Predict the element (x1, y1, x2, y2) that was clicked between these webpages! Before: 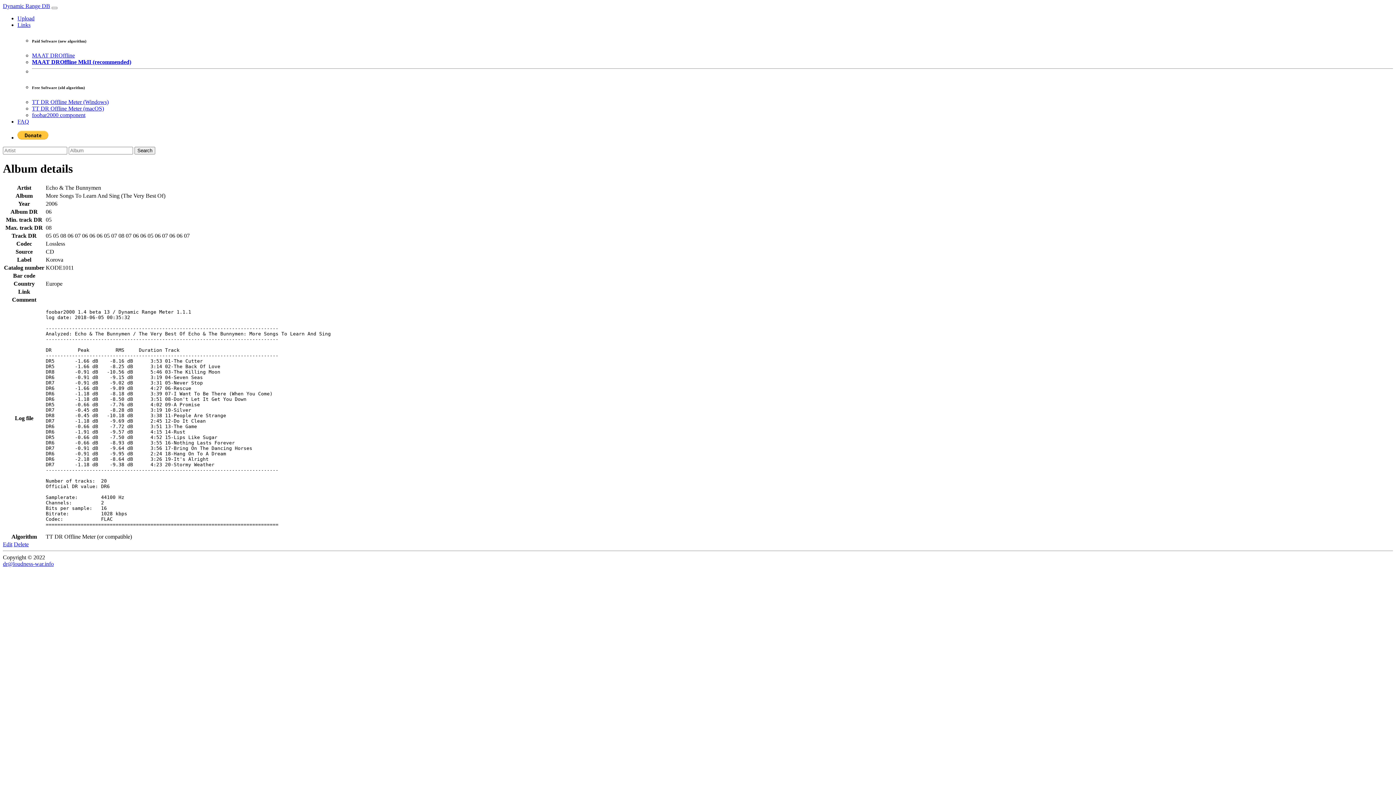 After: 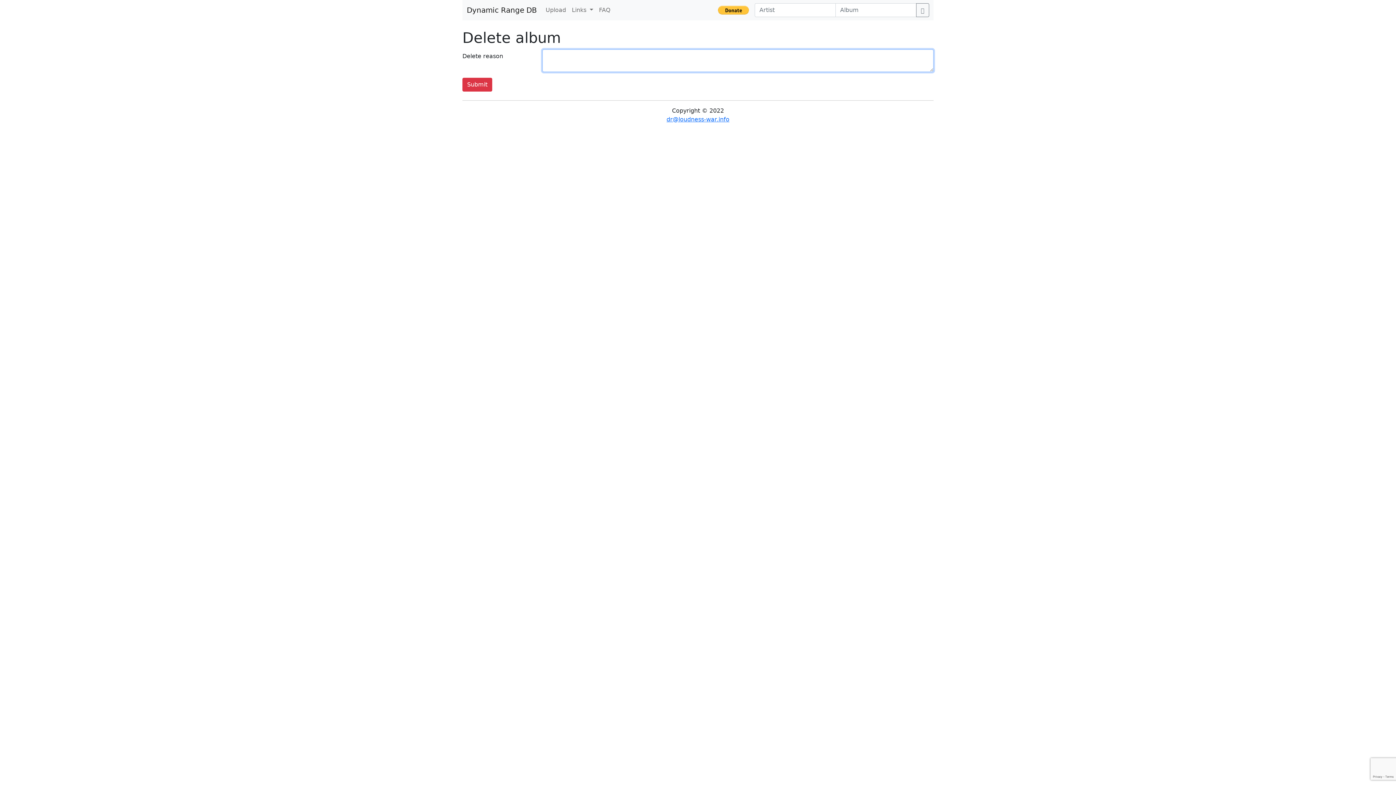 Action: label: Delete bbox: (13, 541, 28, 547)